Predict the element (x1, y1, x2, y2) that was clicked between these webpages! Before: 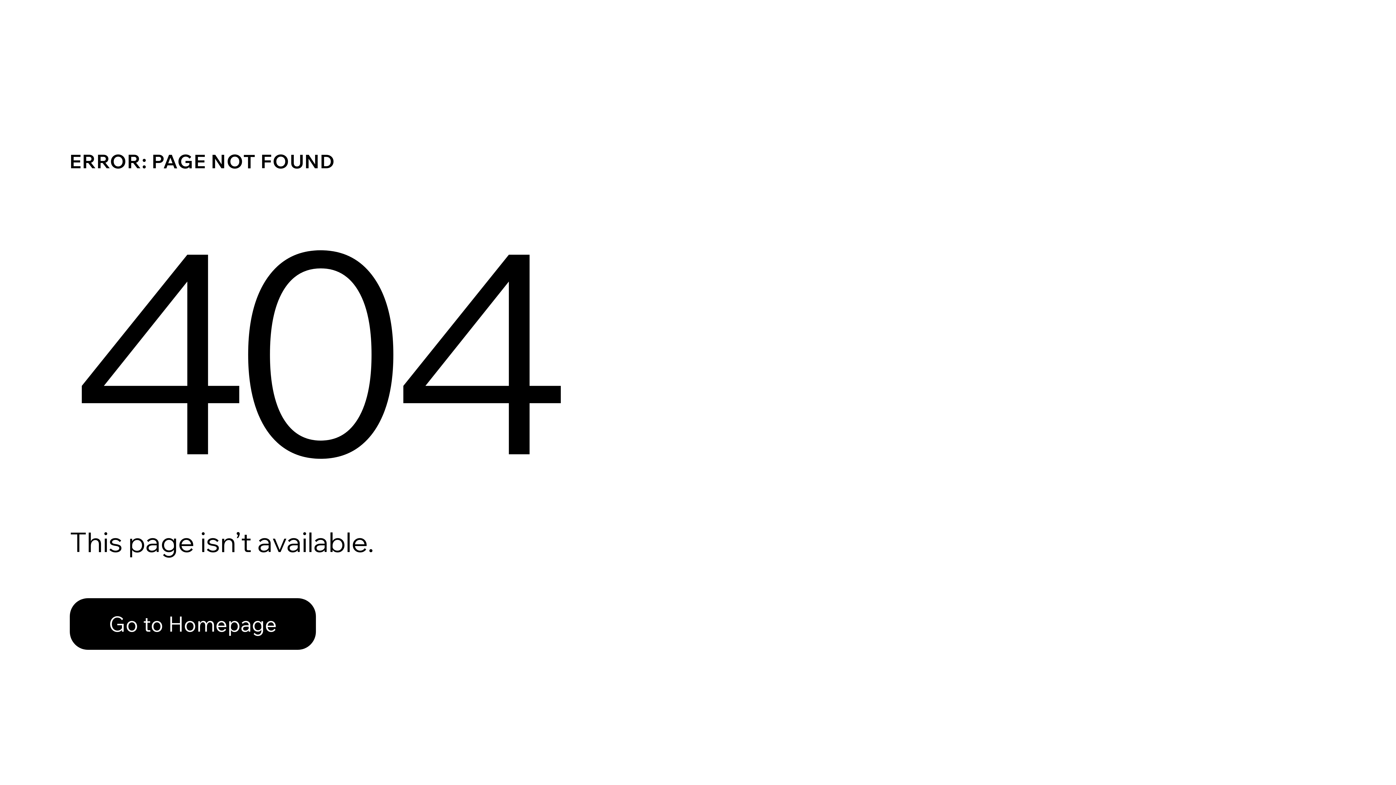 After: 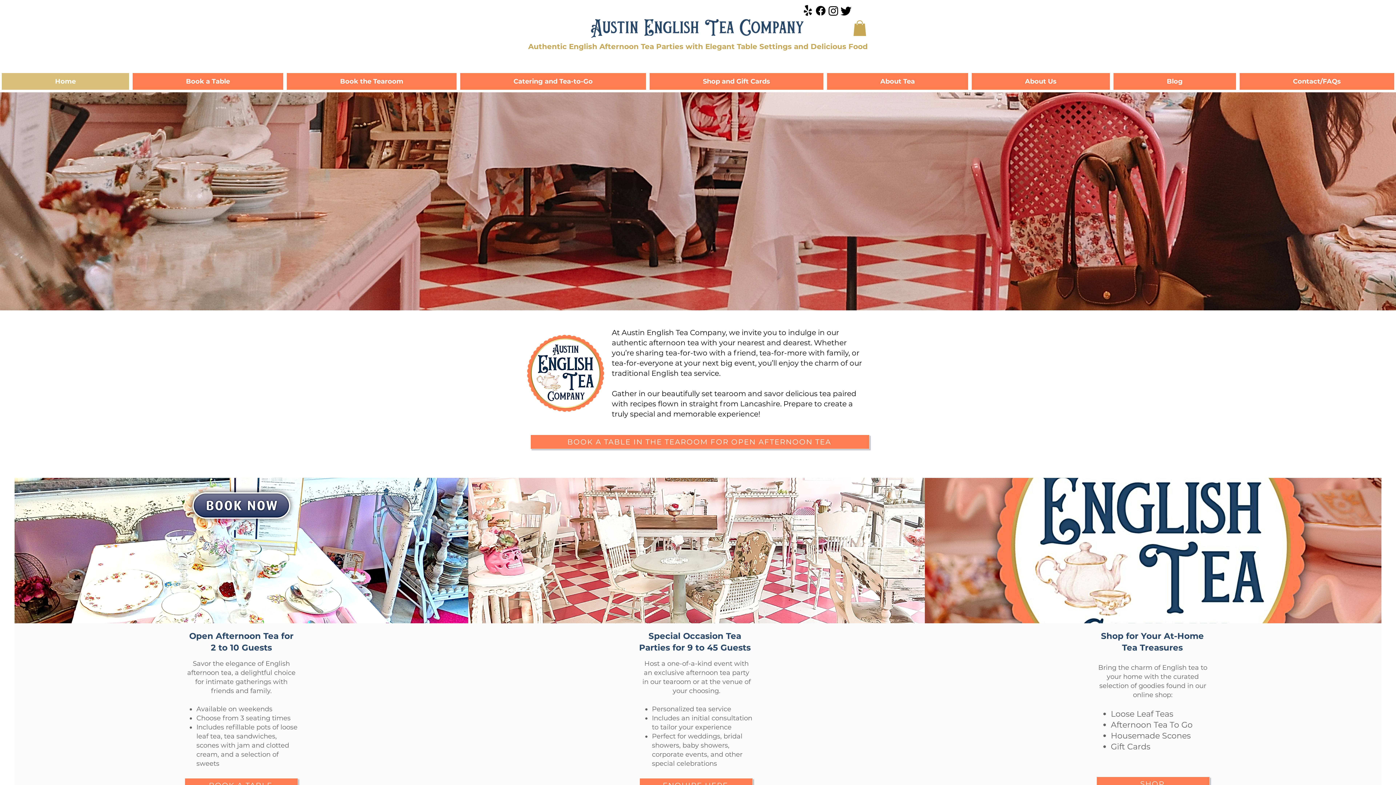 Action: label: Go to Homepage bbox: (69, 582, 768, 659)